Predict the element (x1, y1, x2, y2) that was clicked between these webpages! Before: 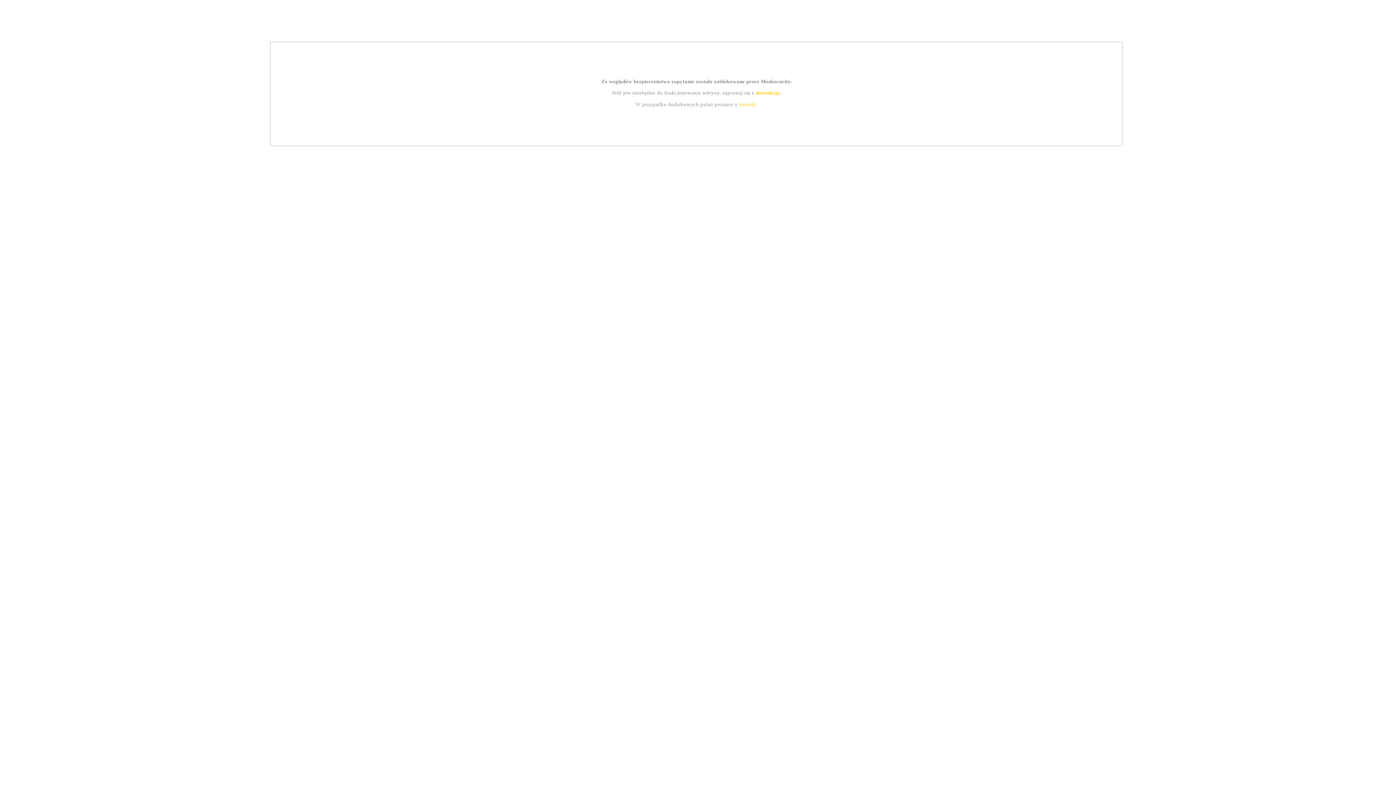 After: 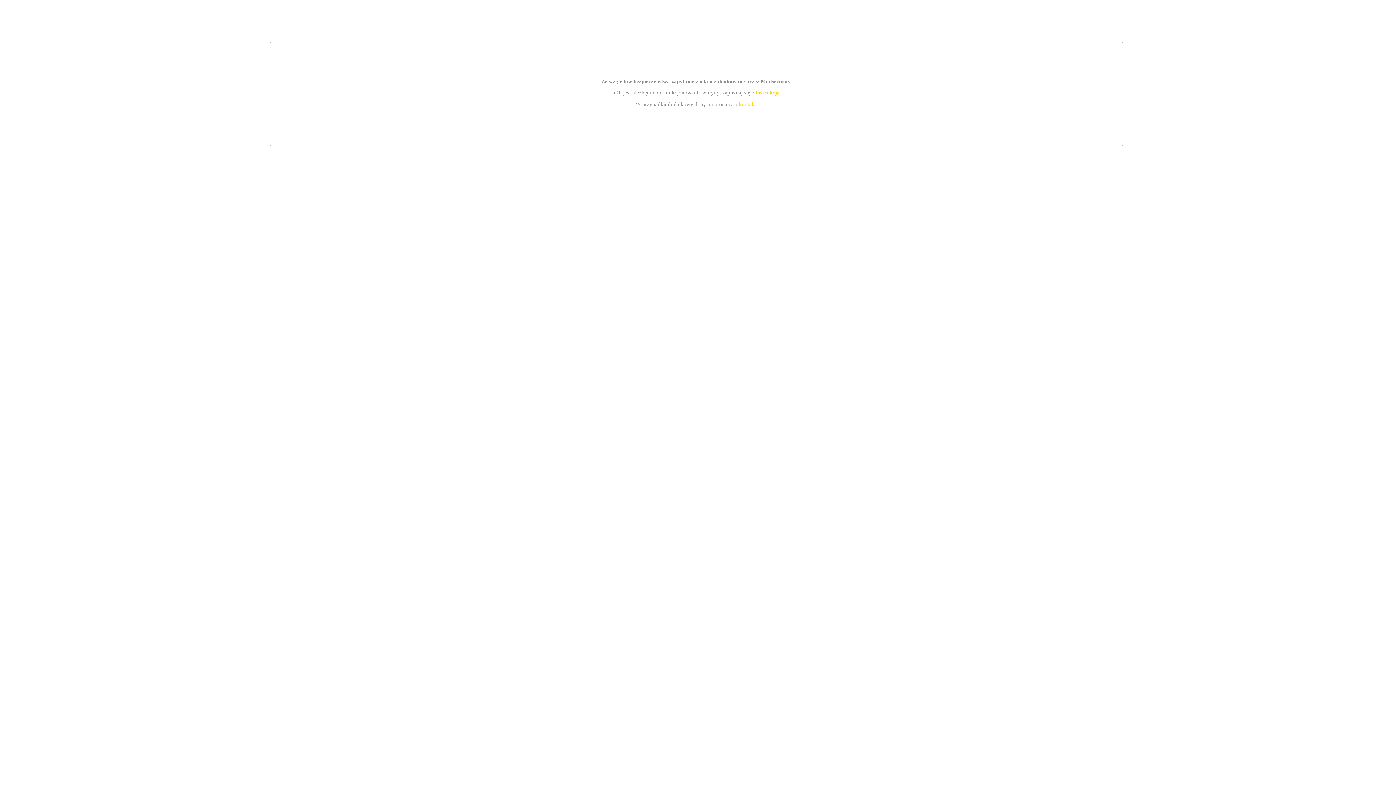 Action: bbox: (739, 101, 756, 107) label: kontakt